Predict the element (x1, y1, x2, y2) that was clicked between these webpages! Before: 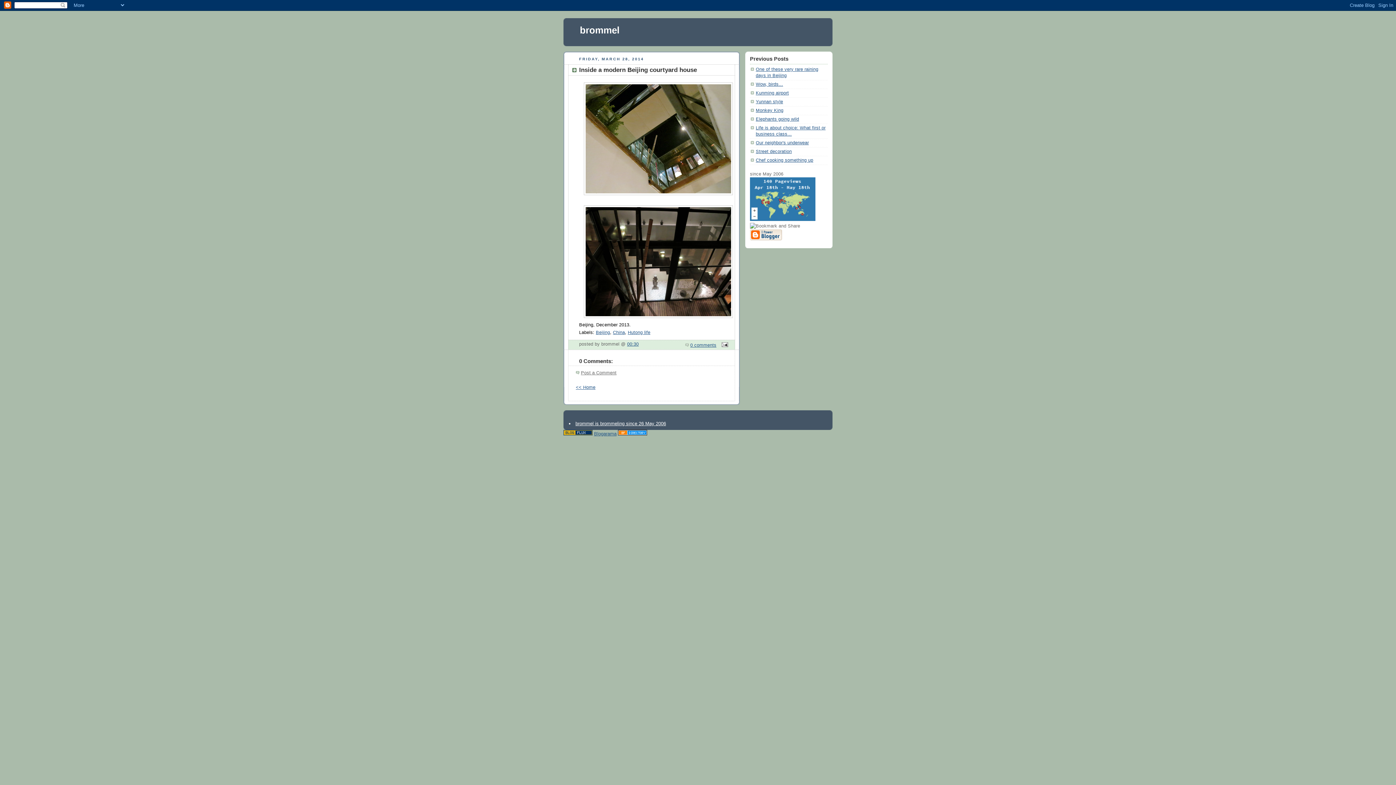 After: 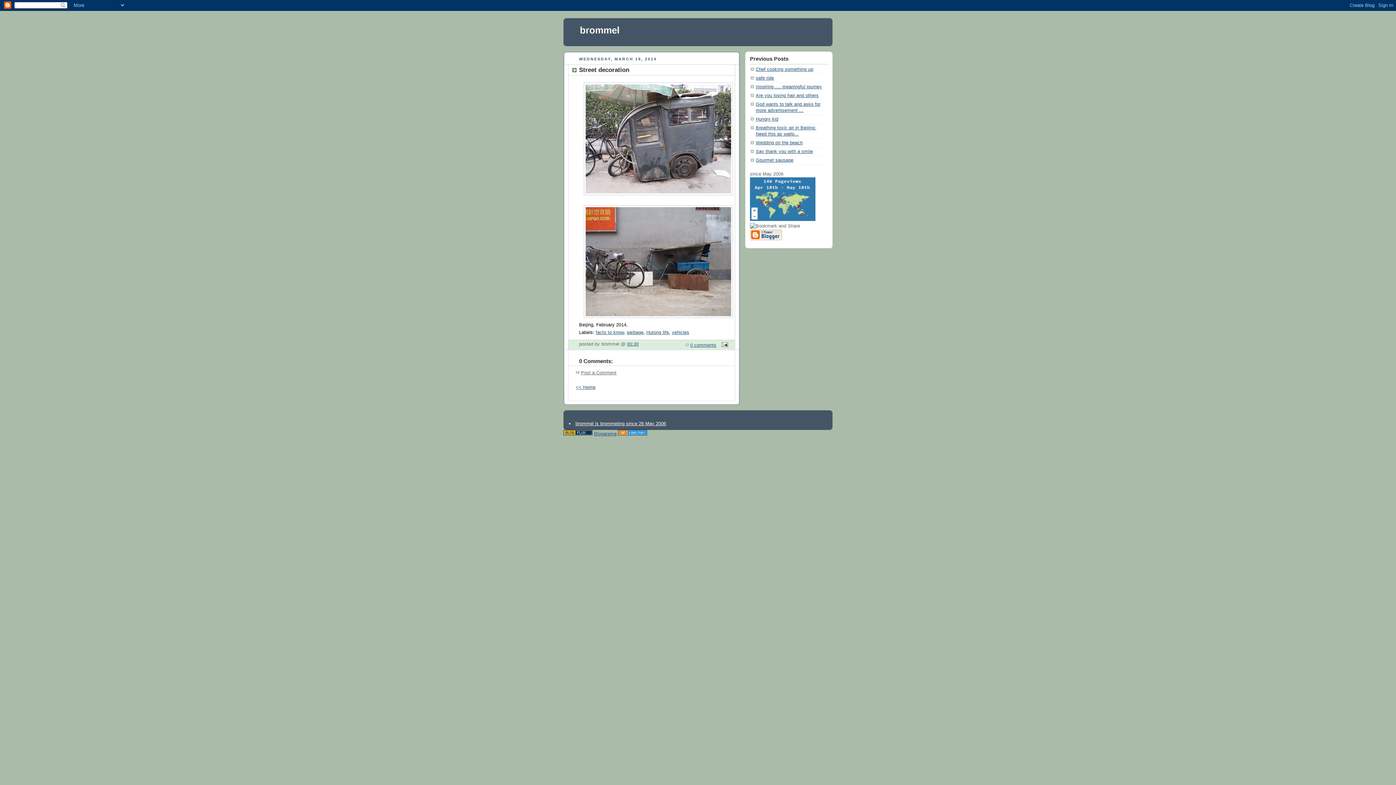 Action: label: Street decoration bbox: (756, 149, 792, 154)